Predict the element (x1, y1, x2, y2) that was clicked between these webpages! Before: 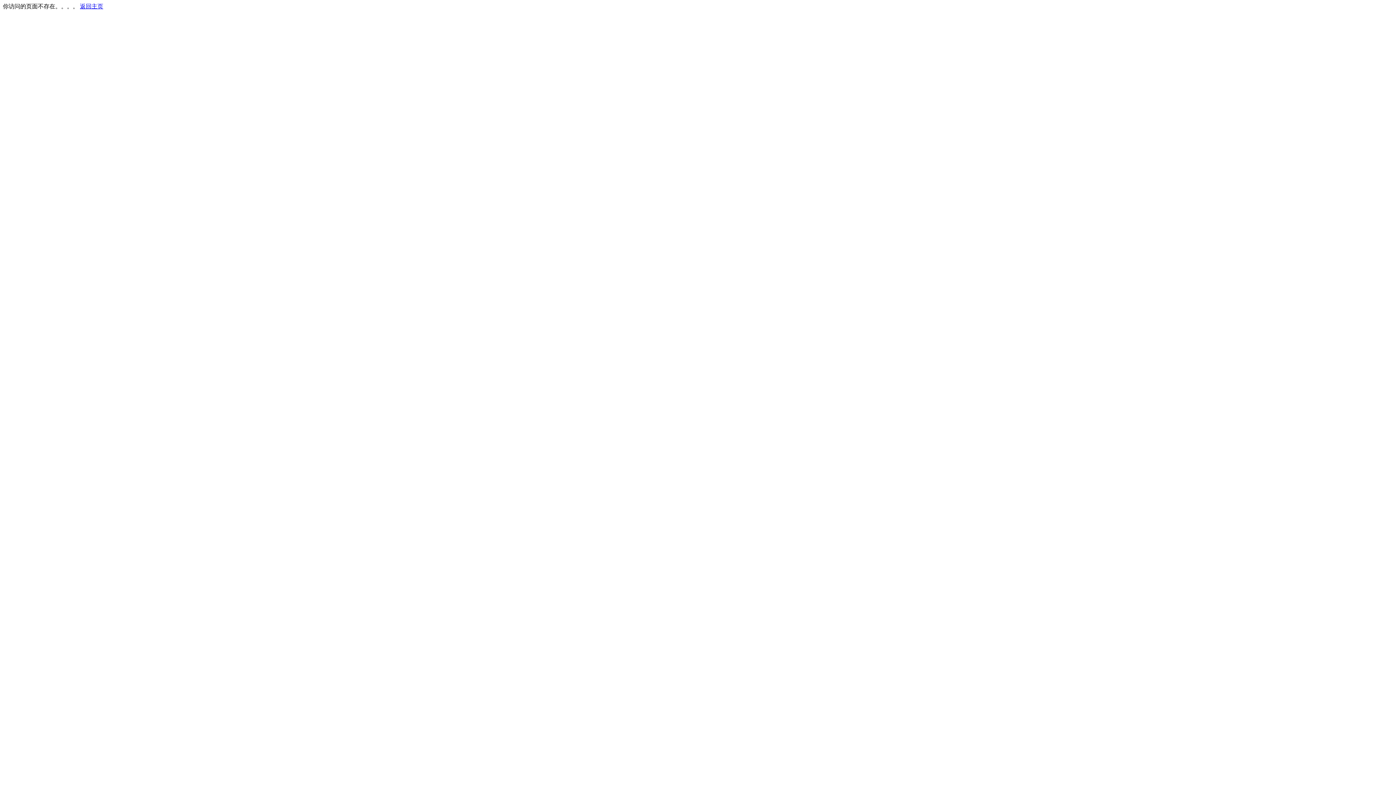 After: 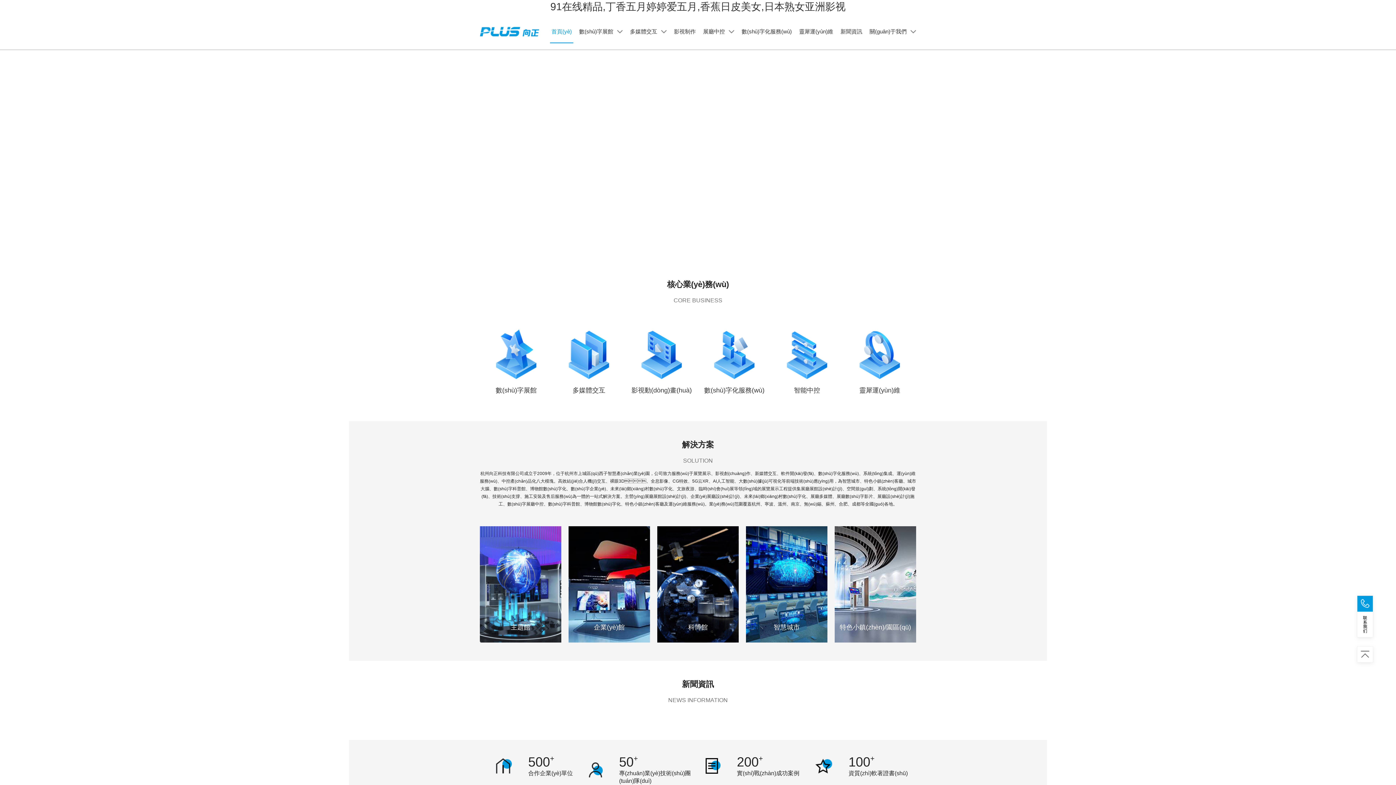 Action: label: 返回主页 bbox: (80, 3, 103, 9)